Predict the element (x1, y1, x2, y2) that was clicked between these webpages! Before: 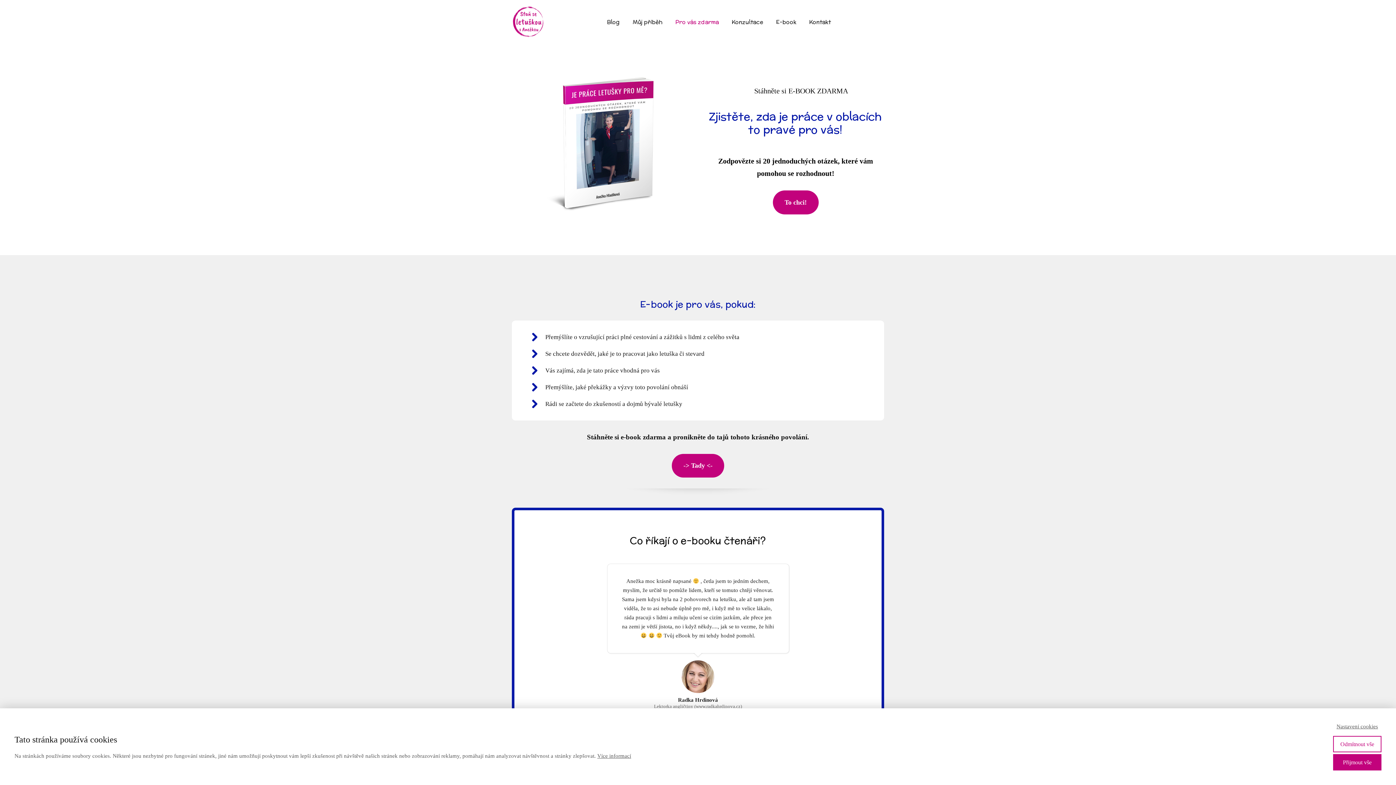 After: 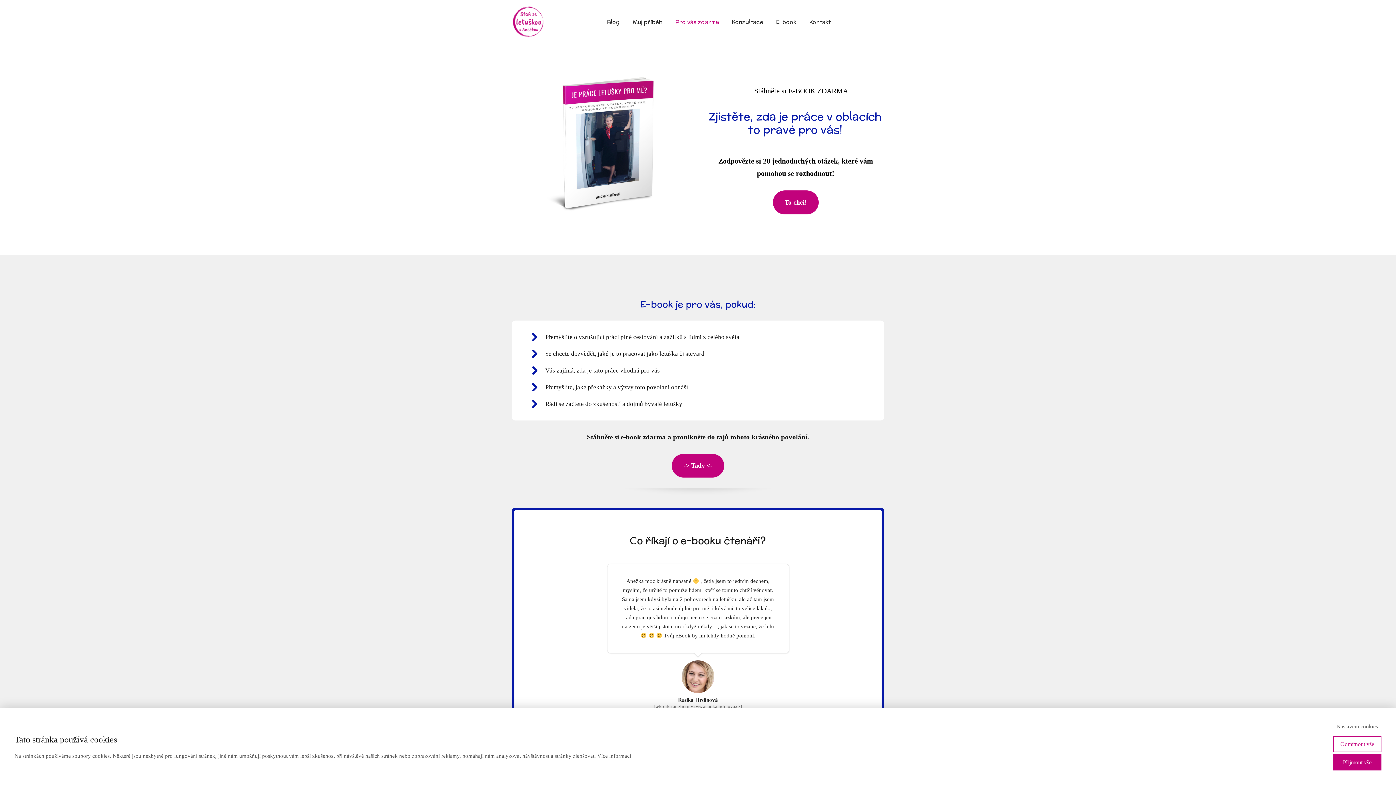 Action: label: Více informací bbox: (597, 753, 631, 759)